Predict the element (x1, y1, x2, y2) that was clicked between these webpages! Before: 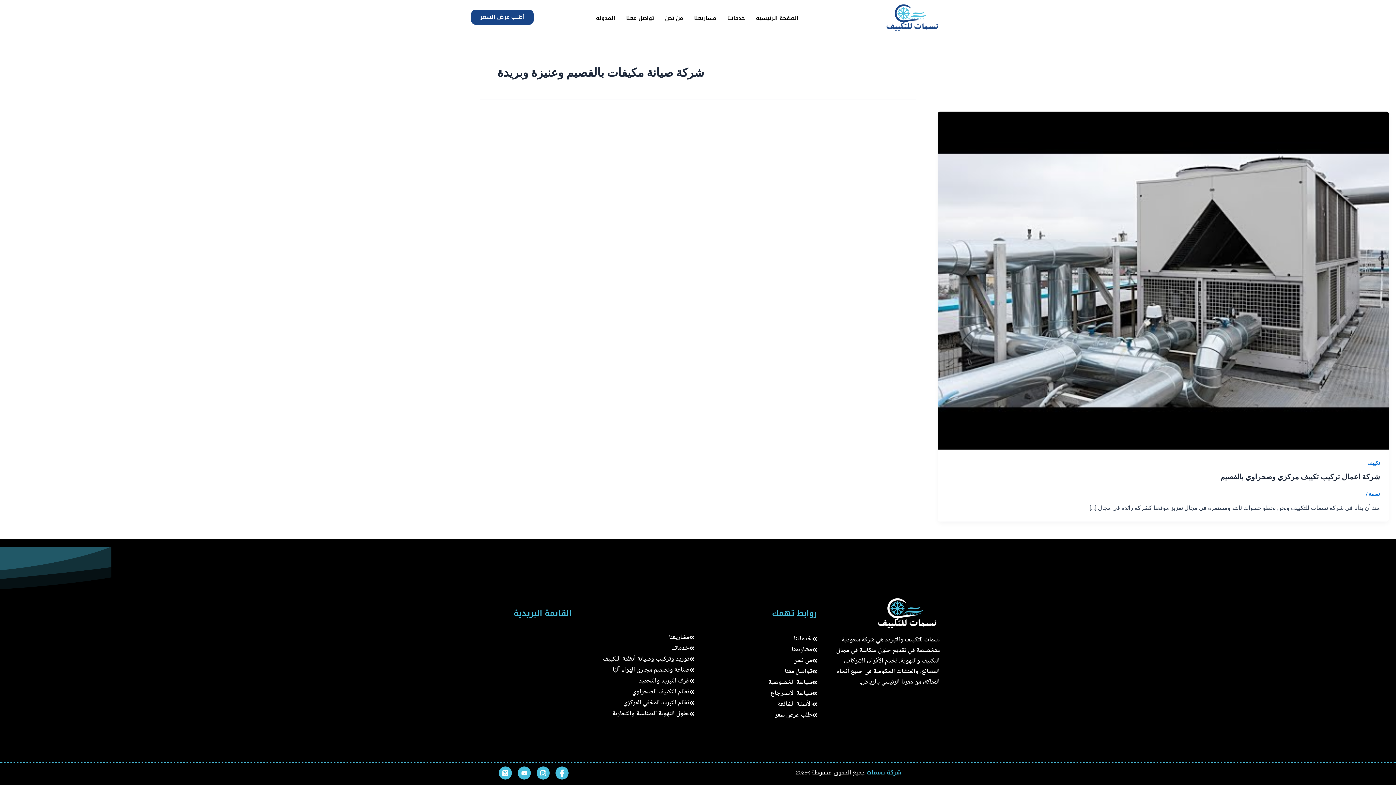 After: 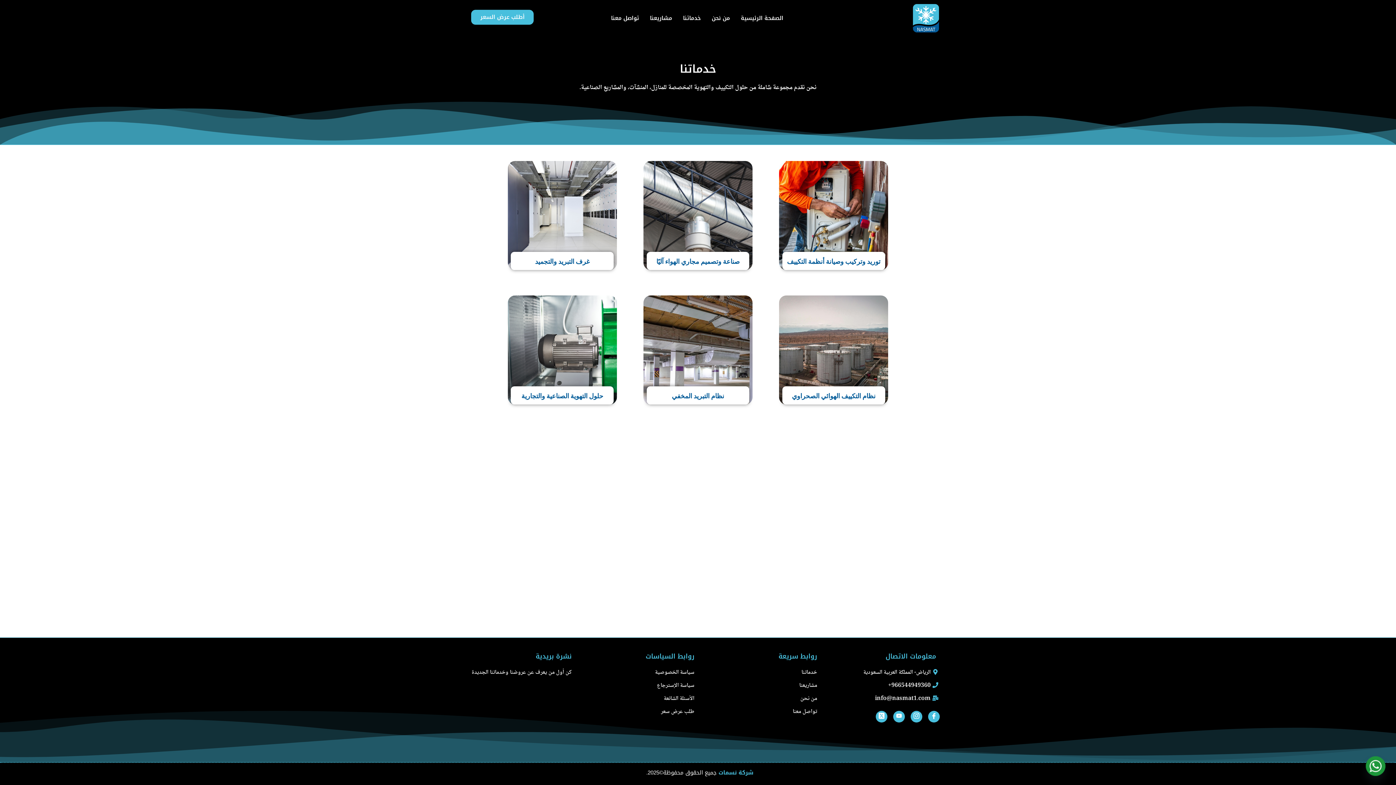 Action: bbox: (623, 699, 694, 710) label: نظام التبريد المخفي المركزي